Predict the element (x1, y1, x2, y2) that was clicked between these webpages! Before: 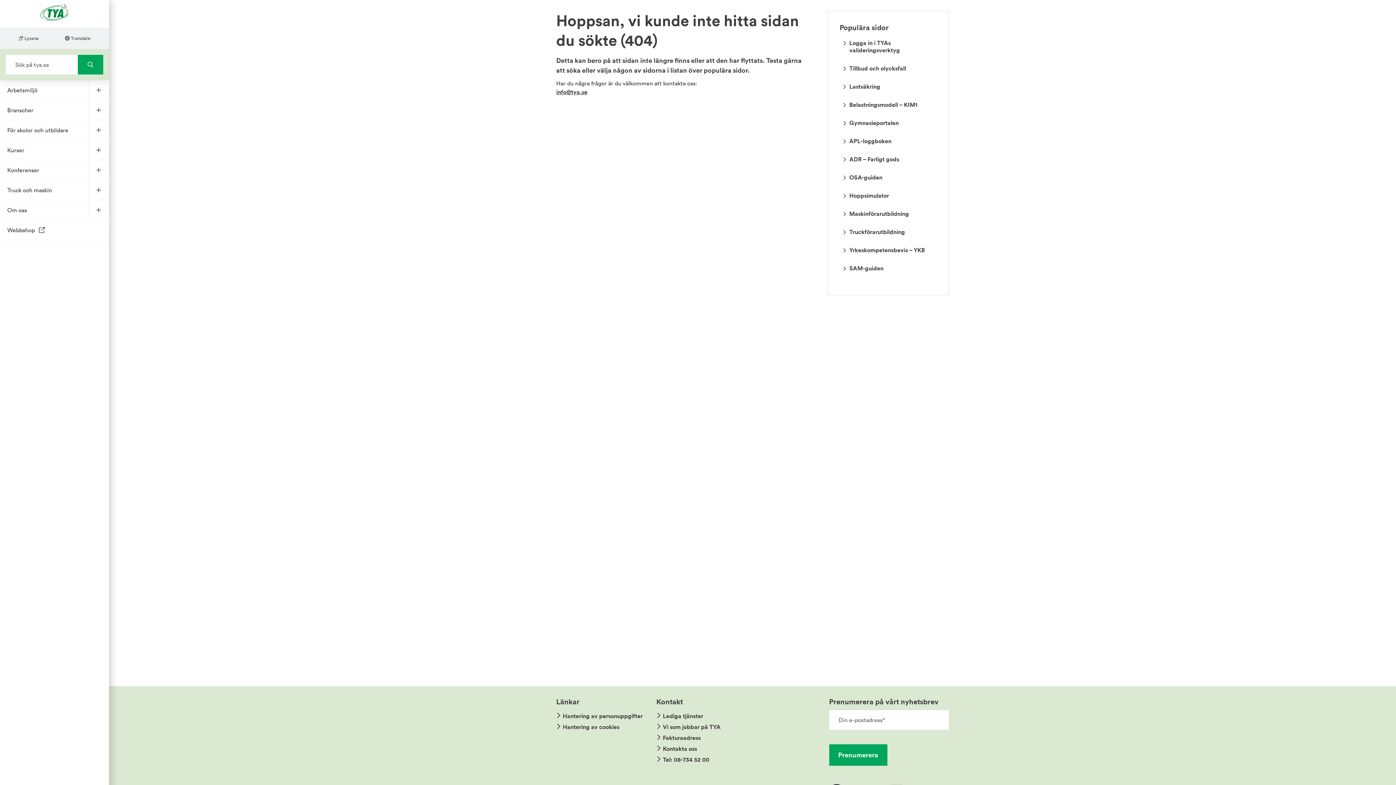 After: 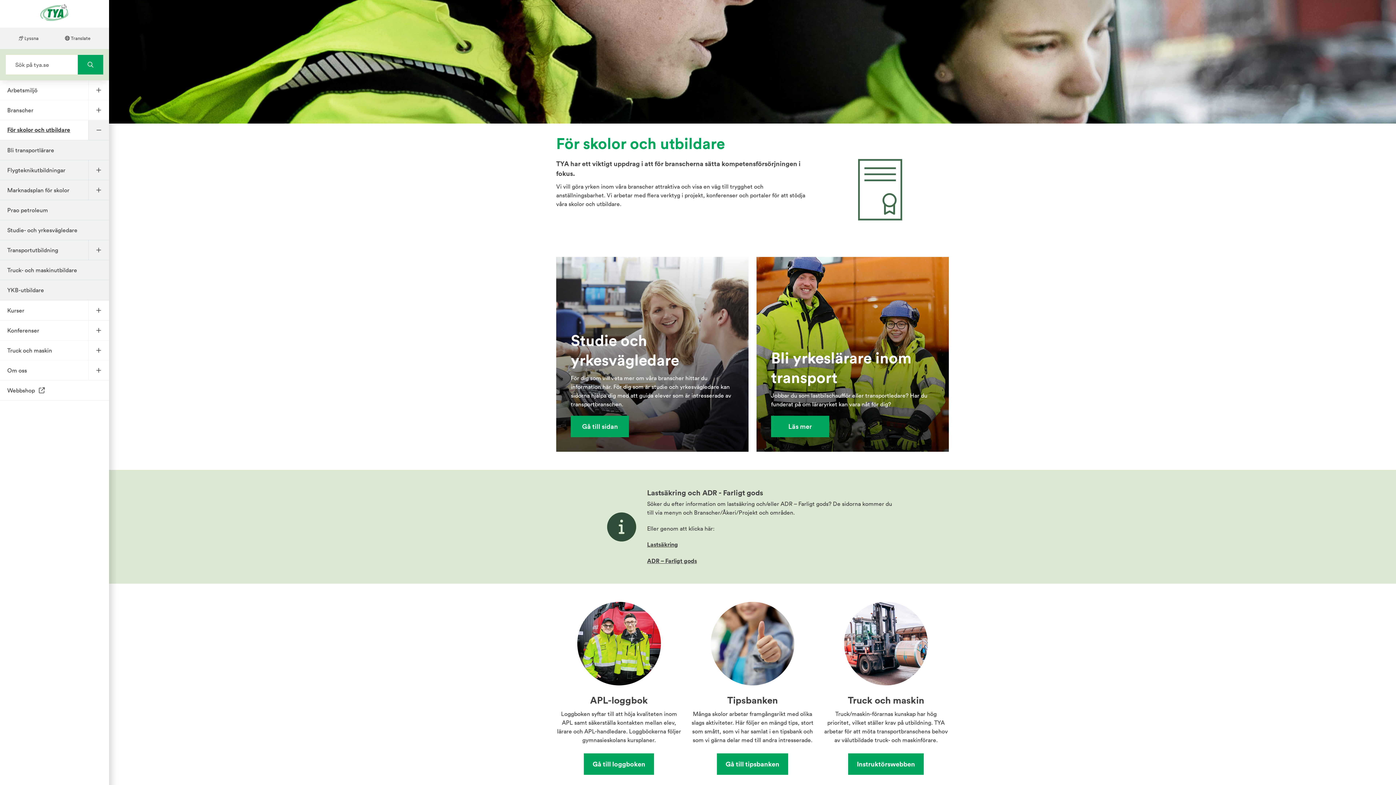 Action: label: För skolor och utbildare bbox: (7, 120, 88, 140)